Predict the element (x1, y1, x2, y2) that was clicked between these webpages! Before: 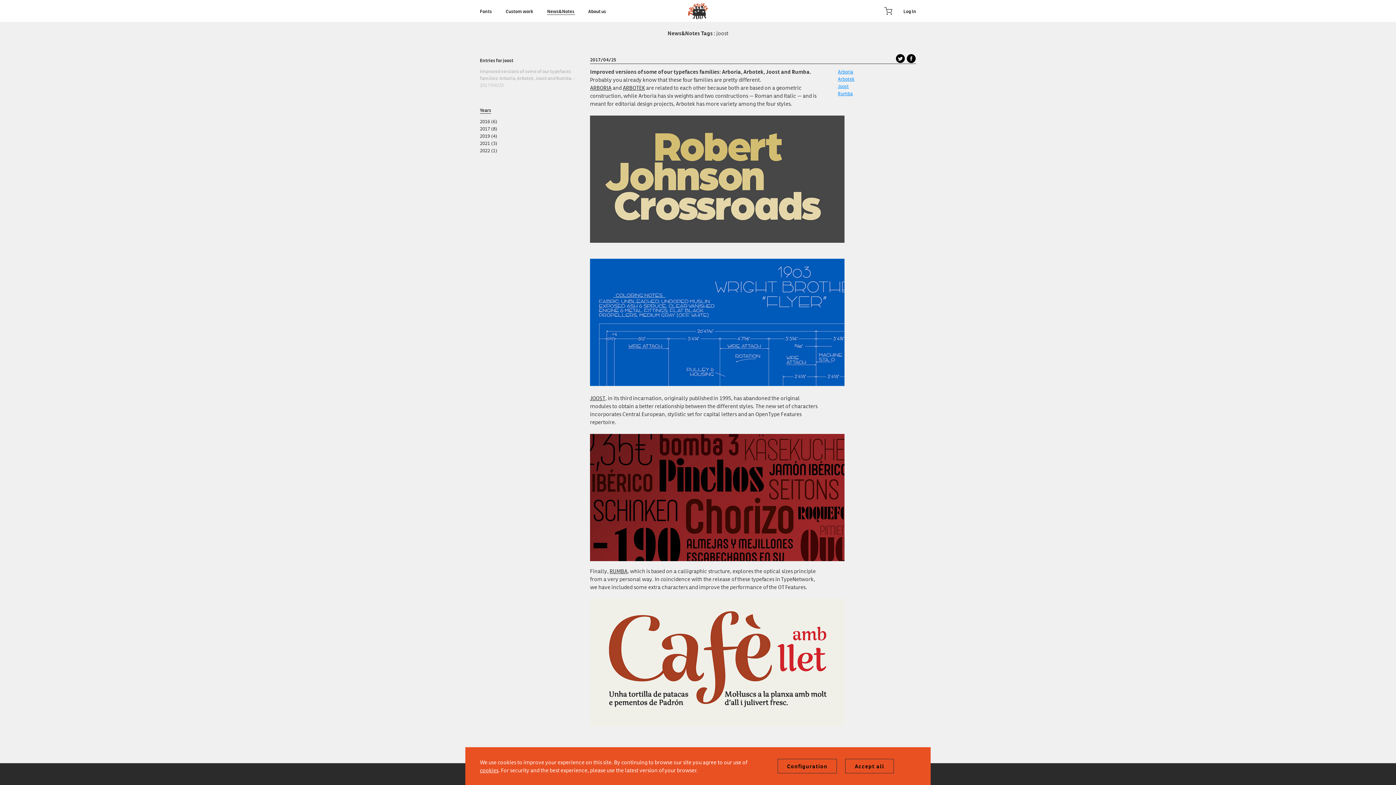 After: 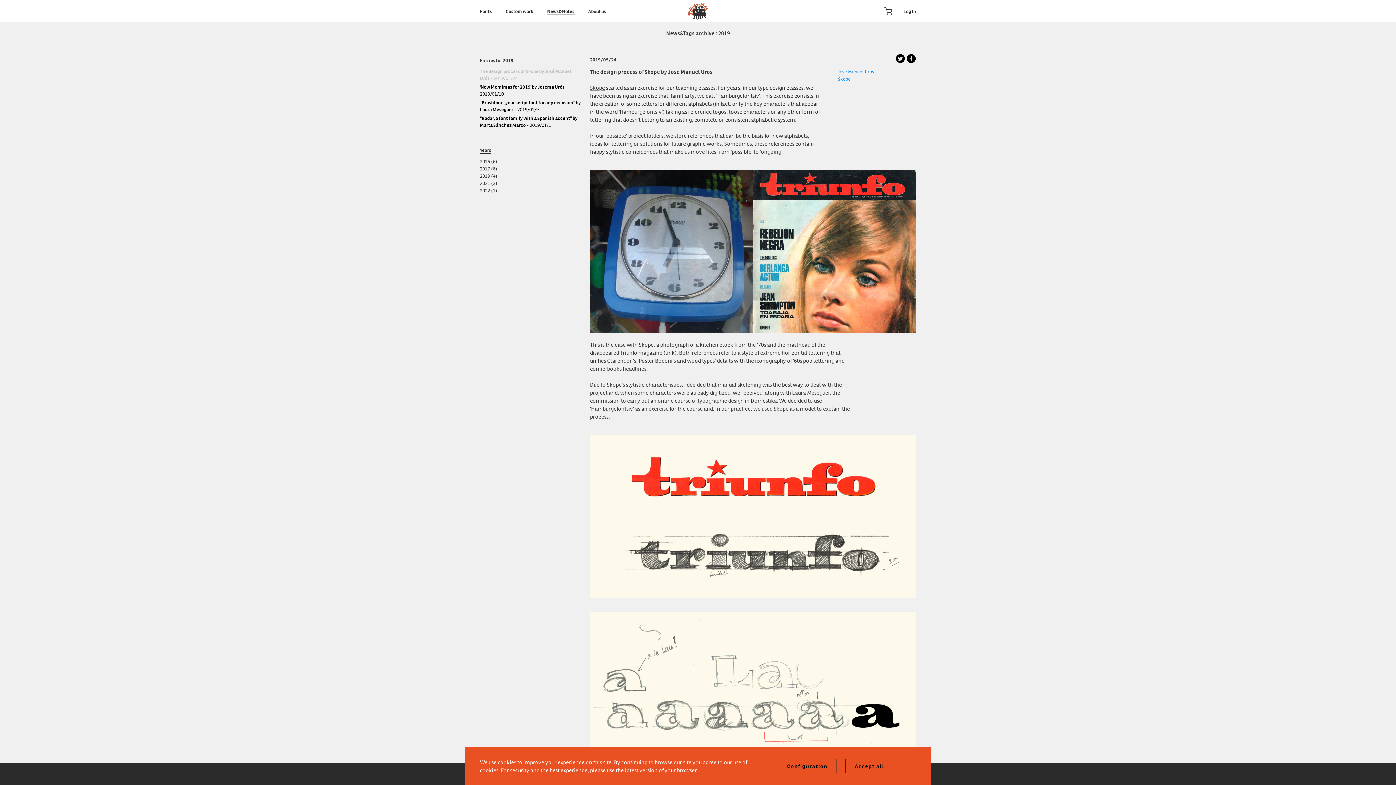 Action: bbox: (480, 132, 497, 139) label: 2019 (4)